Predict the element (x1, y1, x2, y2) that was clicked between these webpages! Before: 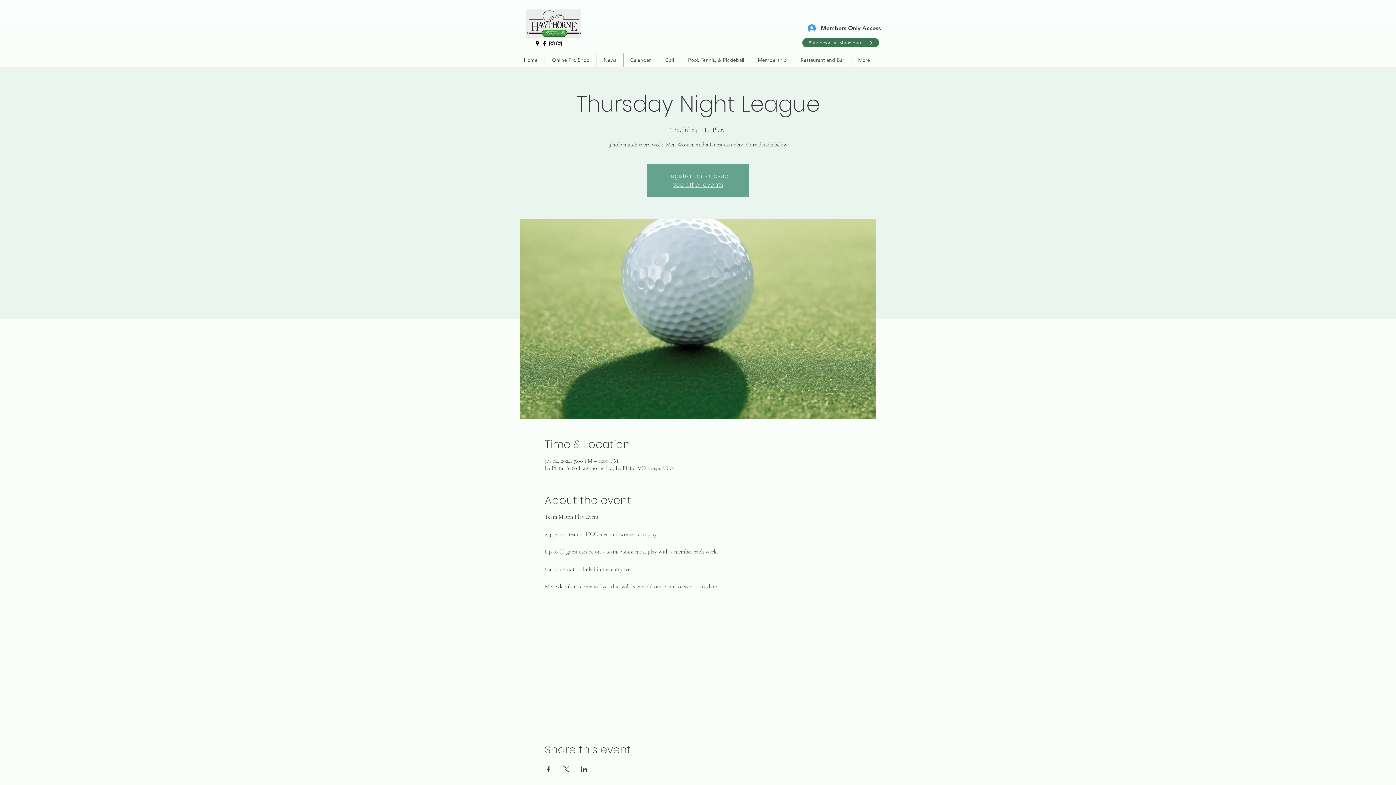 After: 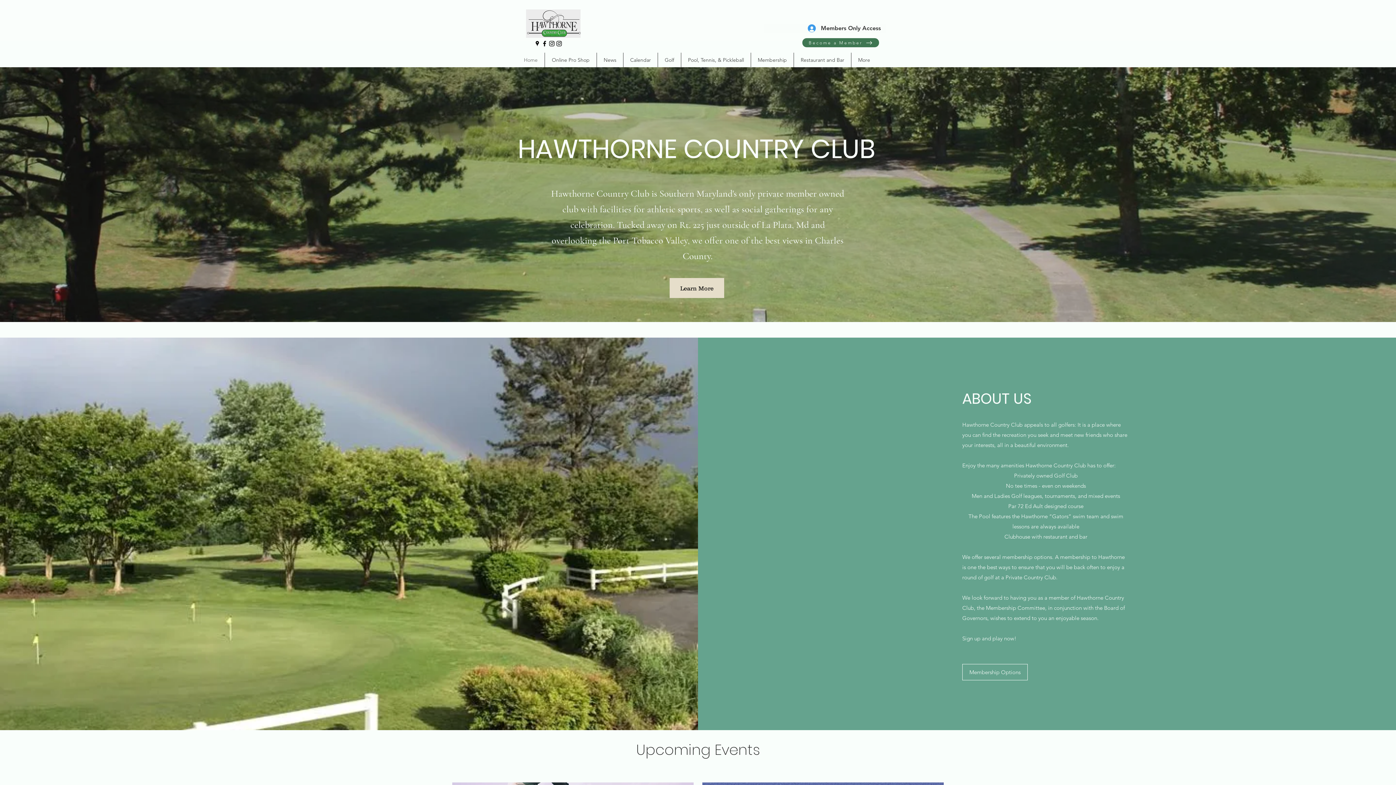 Action: label: Home bbox: (517, 52, 544, 67)